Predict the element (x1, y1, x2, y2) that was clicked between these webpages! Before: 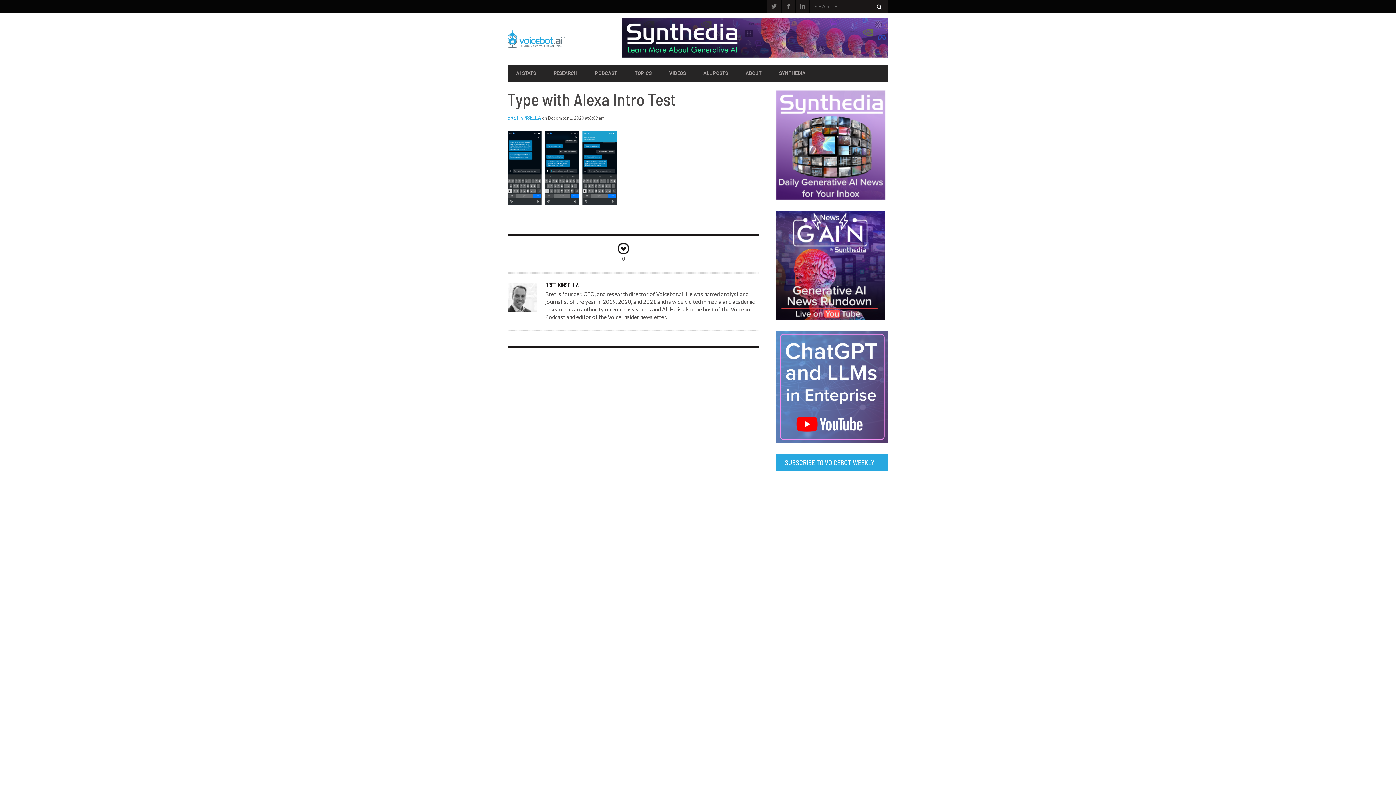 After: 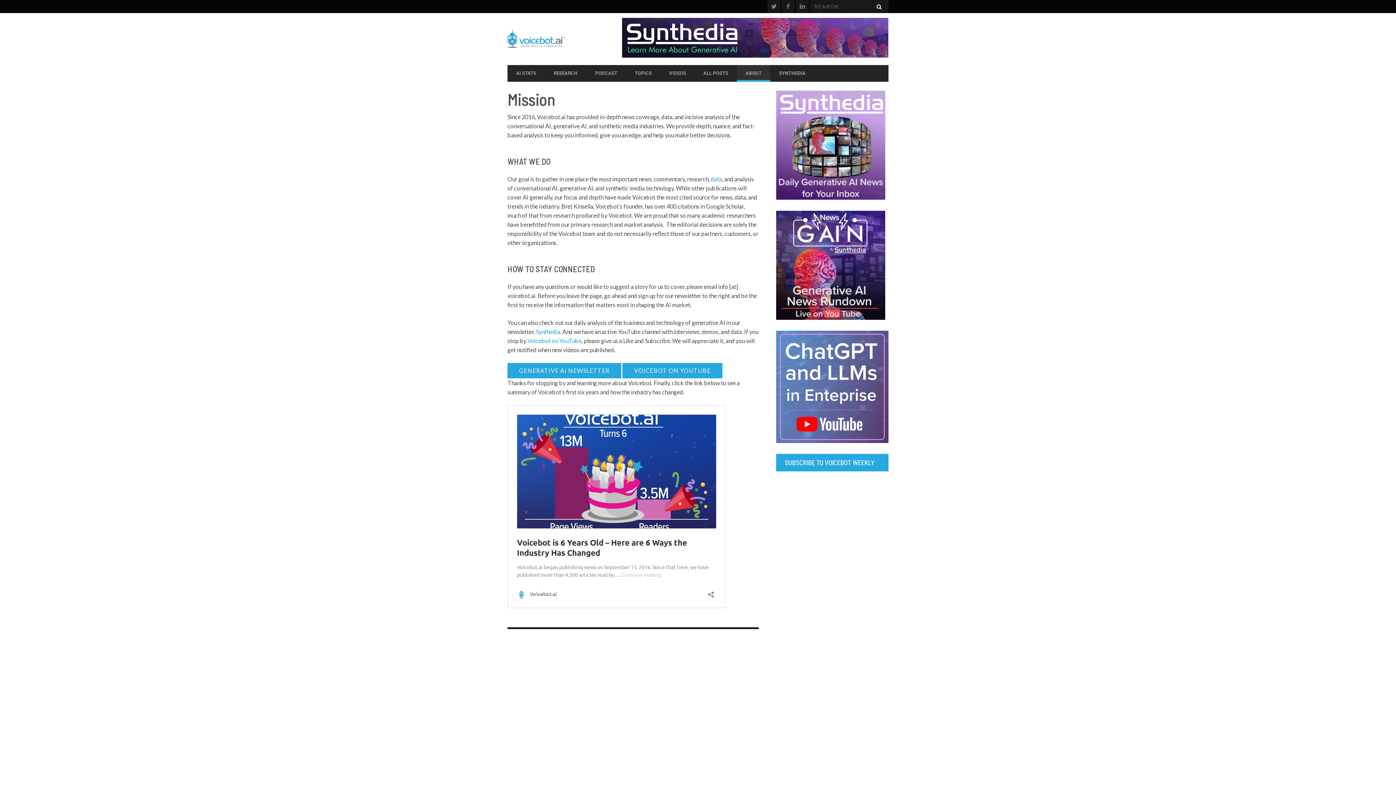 Action: bbox: (737, 66, 770, 79) label: ABOUT